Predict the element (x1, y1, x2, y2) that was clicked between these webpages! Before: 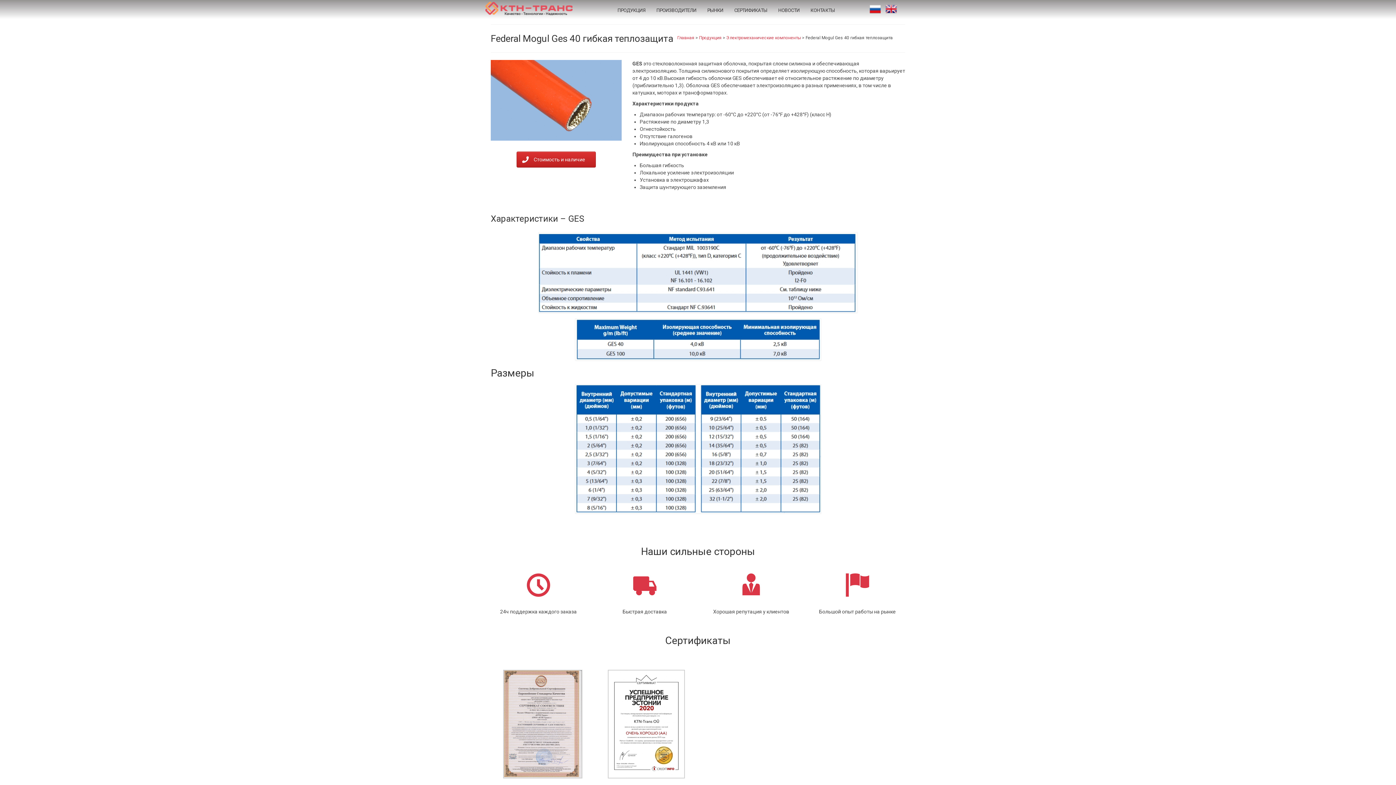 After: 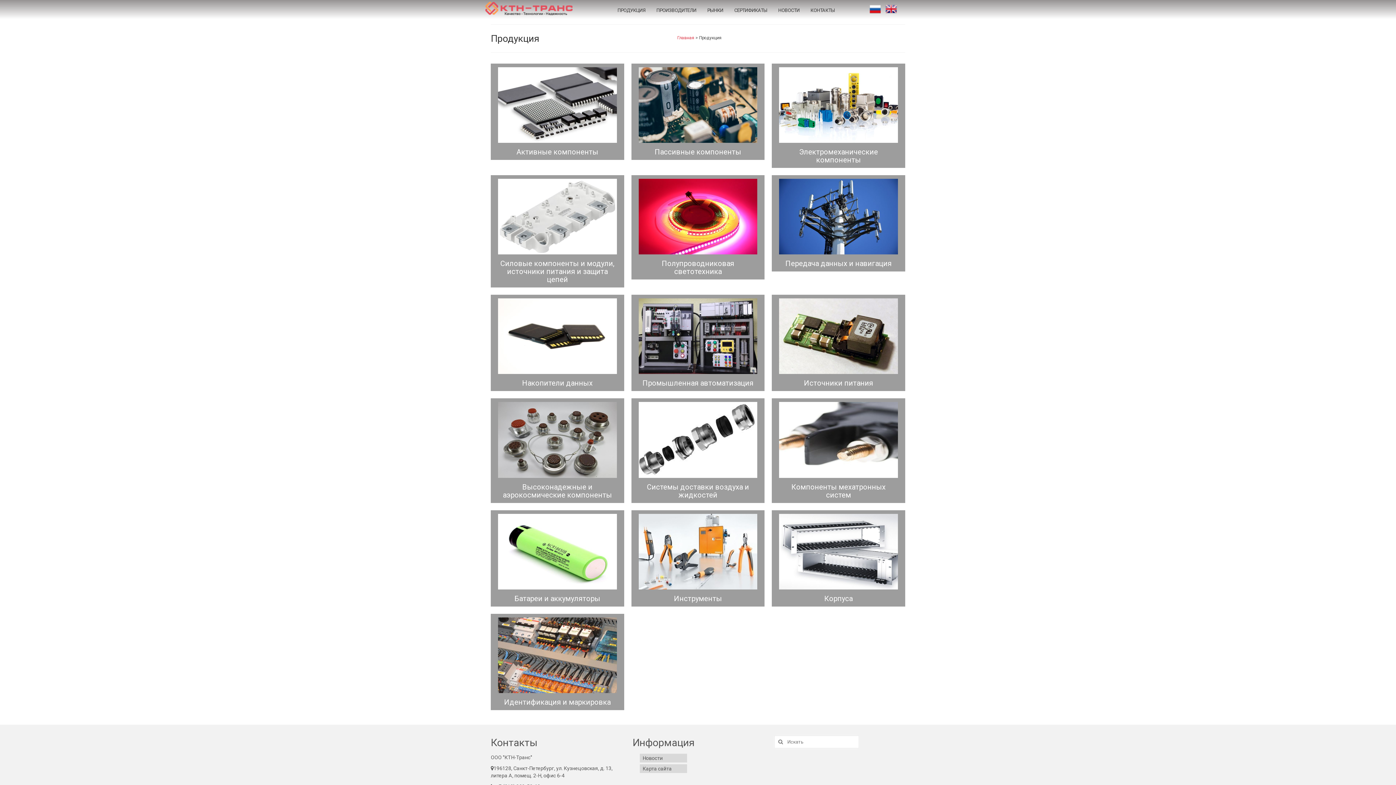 Action: bbox: (612, 1, 651, 13) label: ПРОДУКЦИЯ